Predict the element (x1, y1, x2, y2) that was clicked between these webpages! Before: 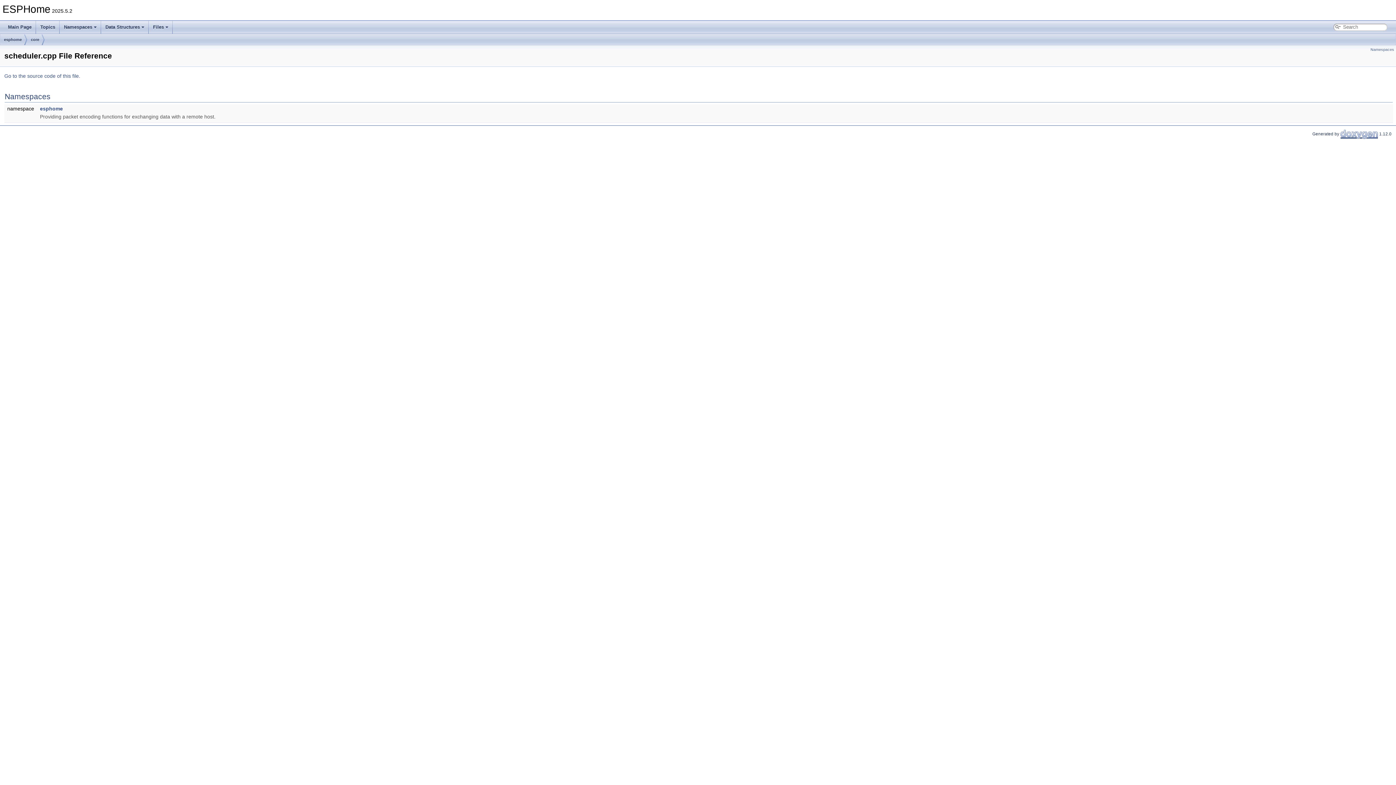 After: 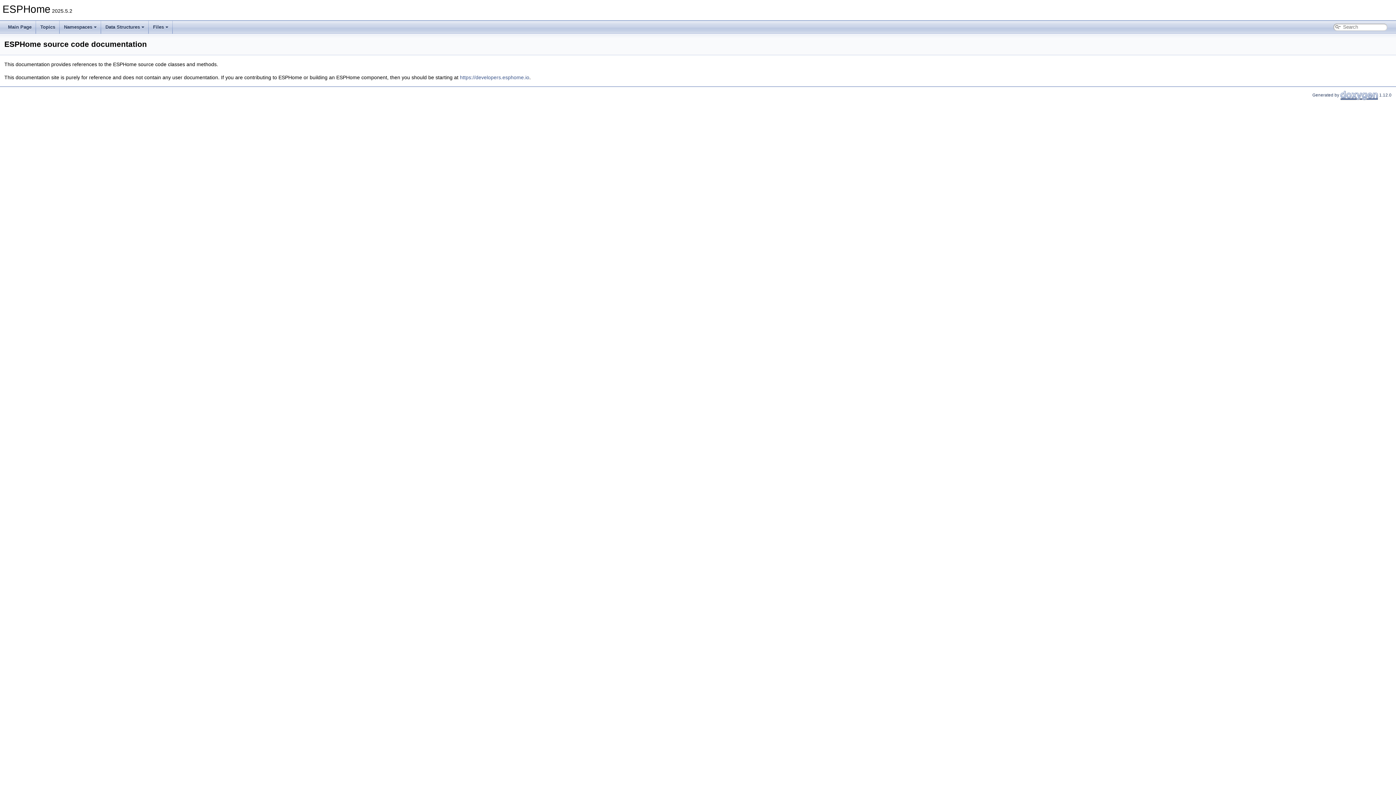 Action: bbox: (3, 20, 36, 33) label: Main Page